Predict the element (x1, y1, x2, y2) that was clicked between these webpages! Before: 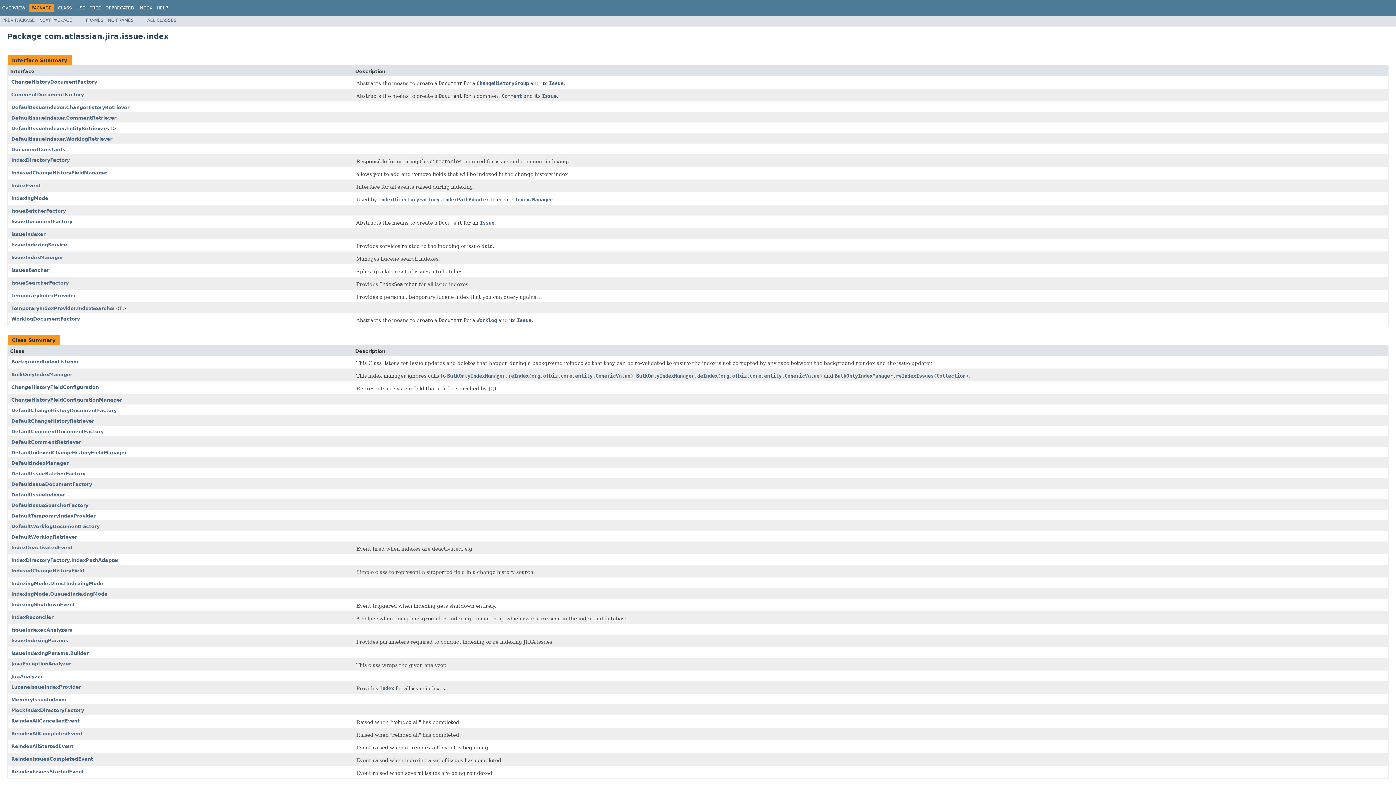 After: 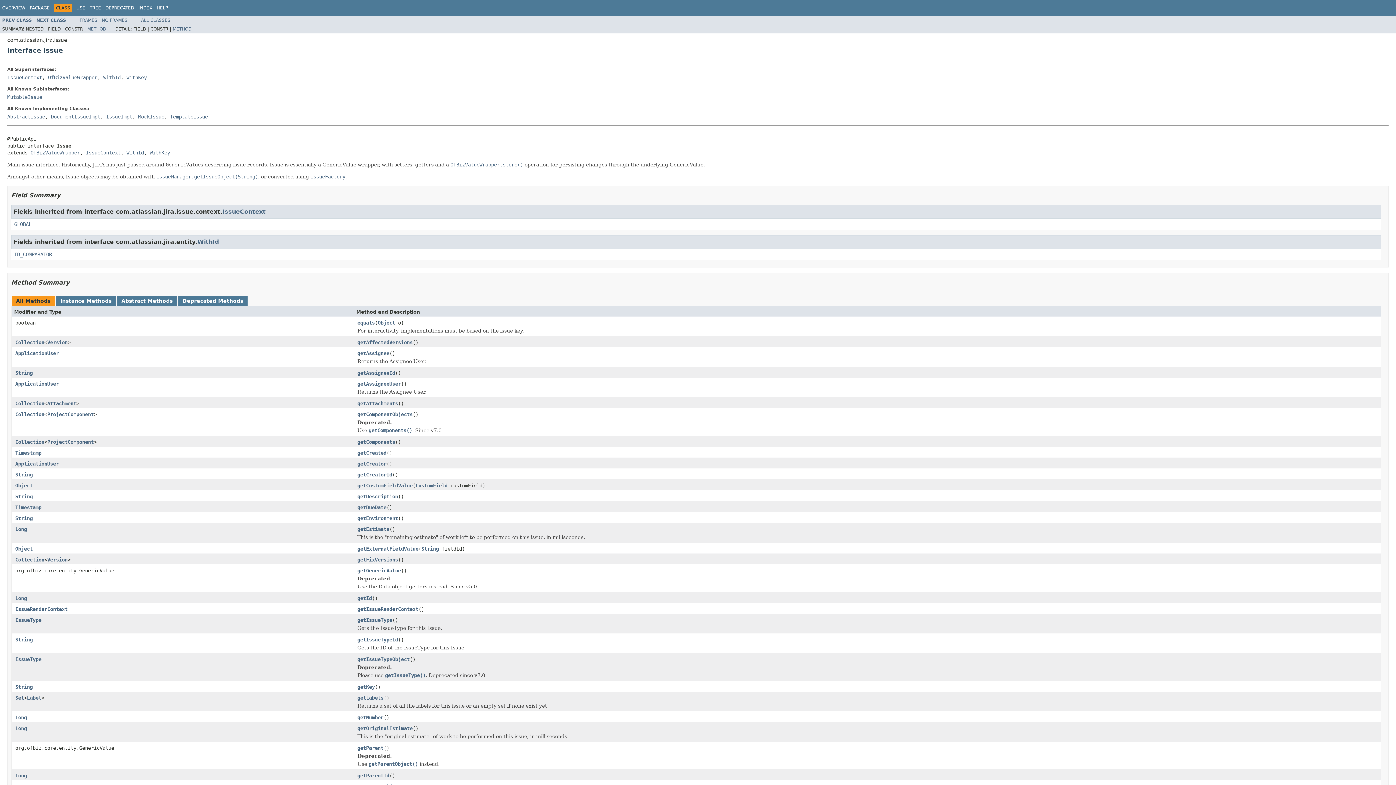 Action: label: Issue bbox: (542, 92, 556, 99)